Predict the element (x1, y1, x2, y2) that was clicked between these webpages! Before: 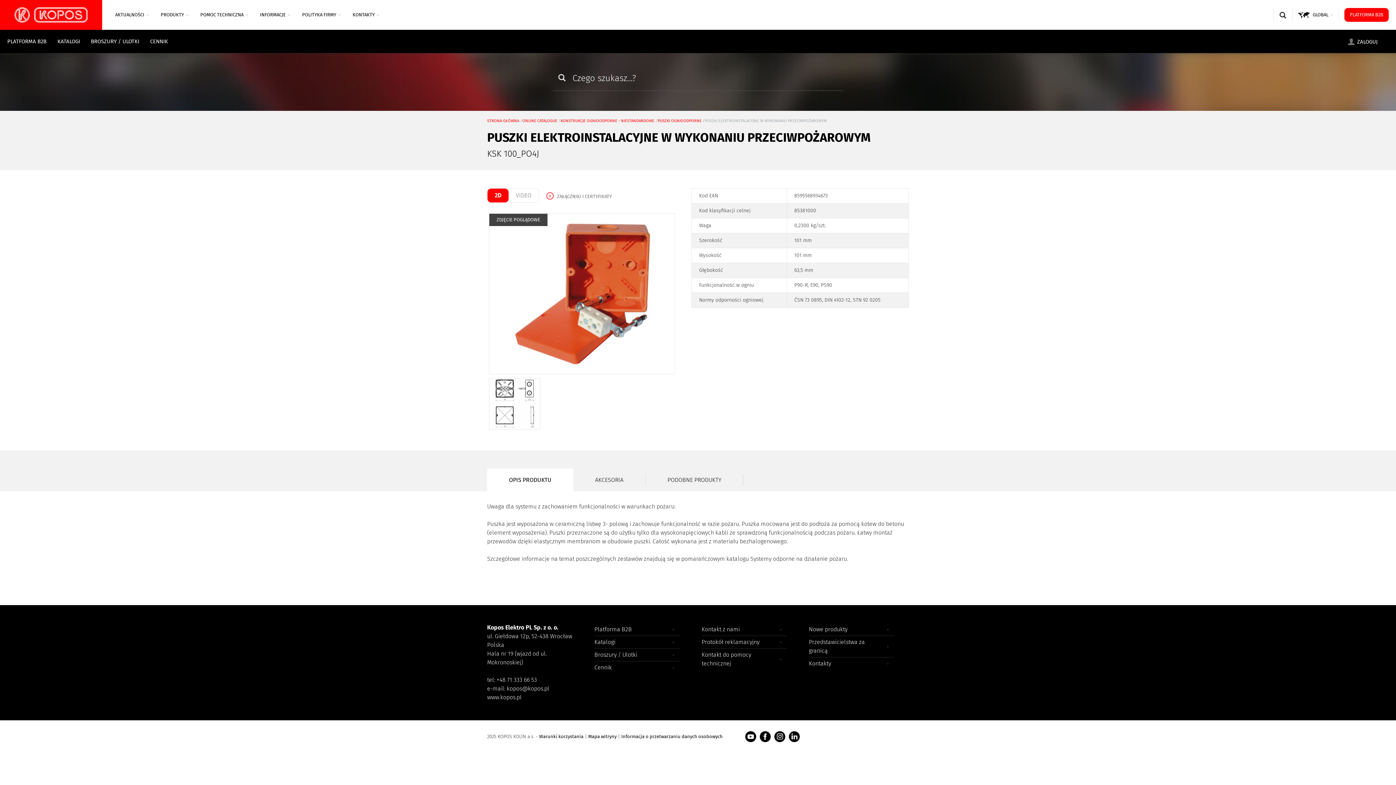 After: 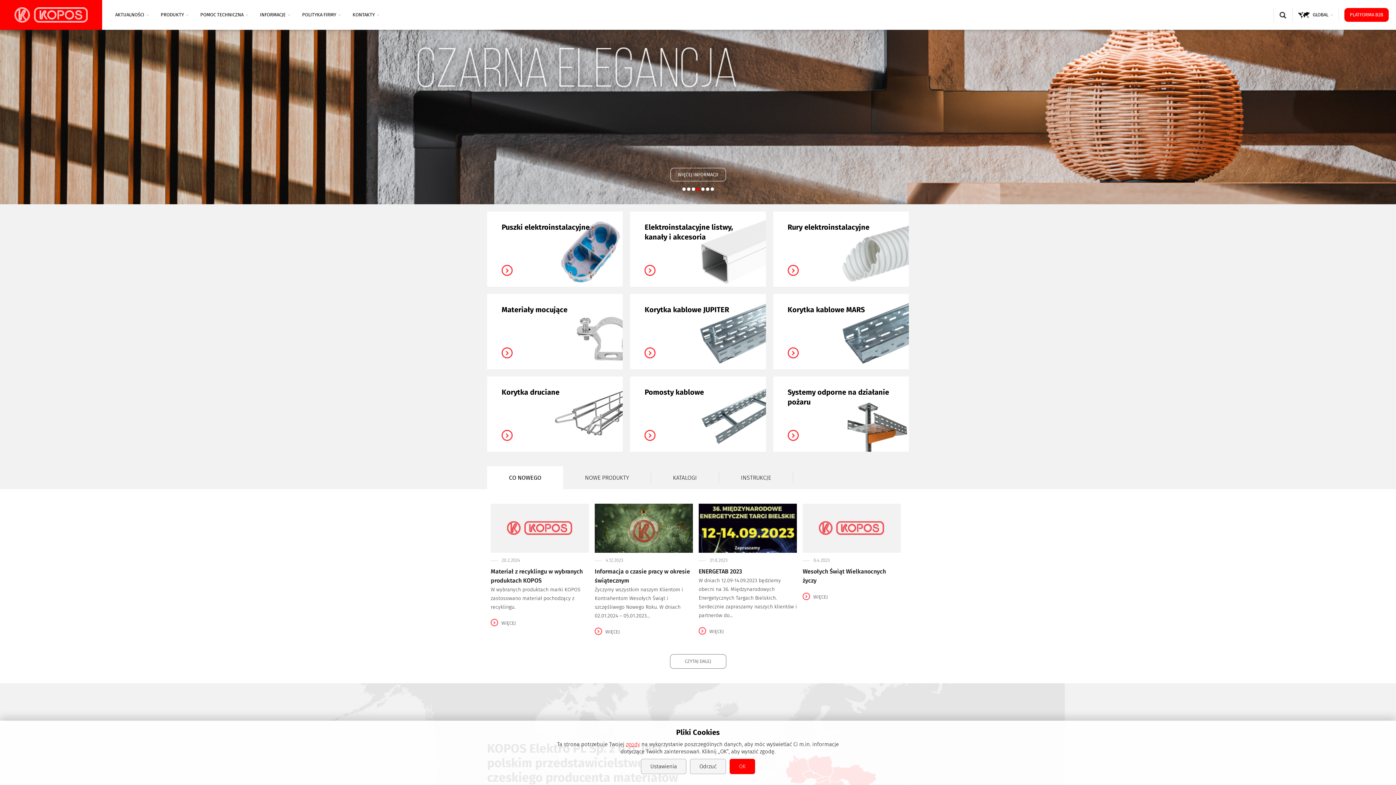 Action: label: STRONA GŁÓWNA bbox: (487, 118, 519, 123)